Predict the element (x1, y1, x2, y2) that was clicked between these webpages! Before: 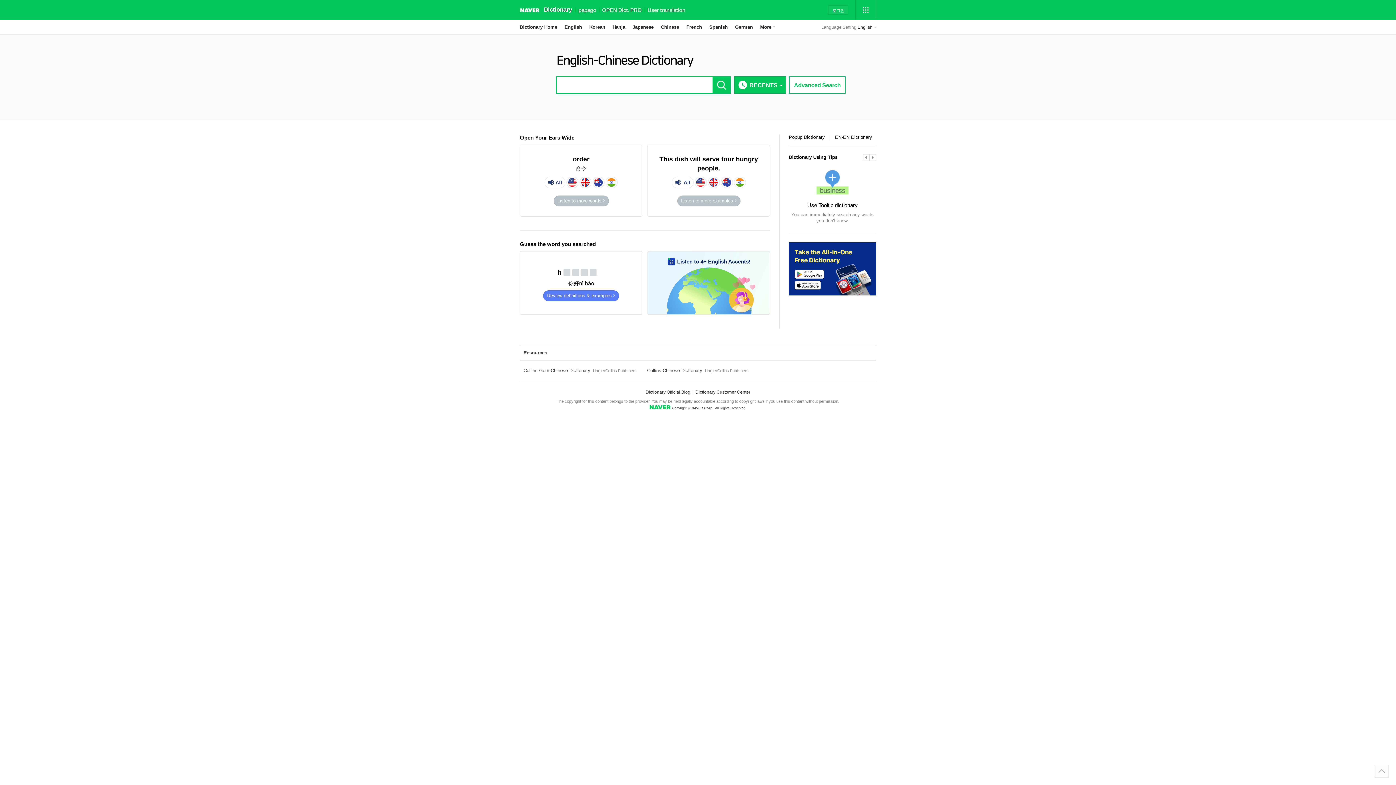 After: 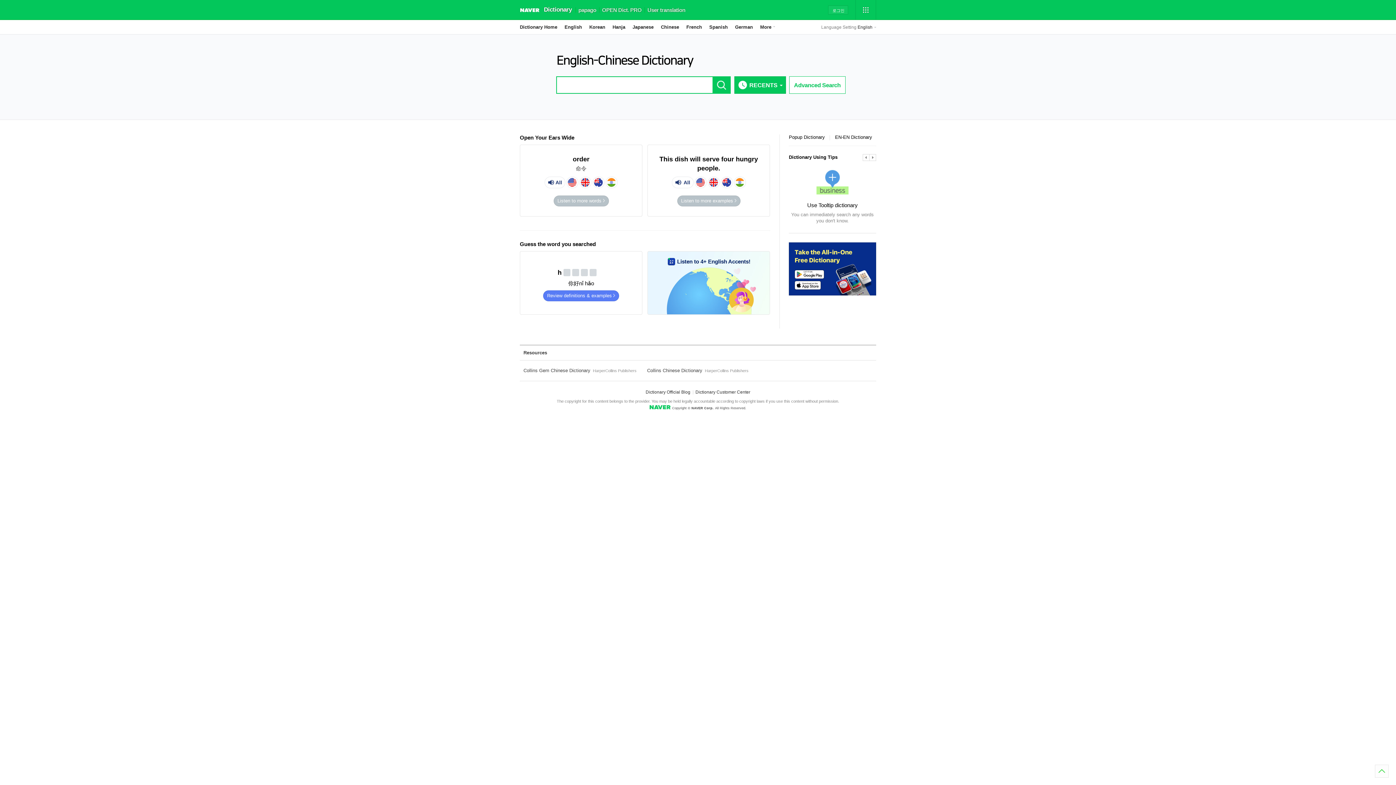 Action: bbox: (1375, 765, 1389, 778) label: 맨 위로 가기
맨위로